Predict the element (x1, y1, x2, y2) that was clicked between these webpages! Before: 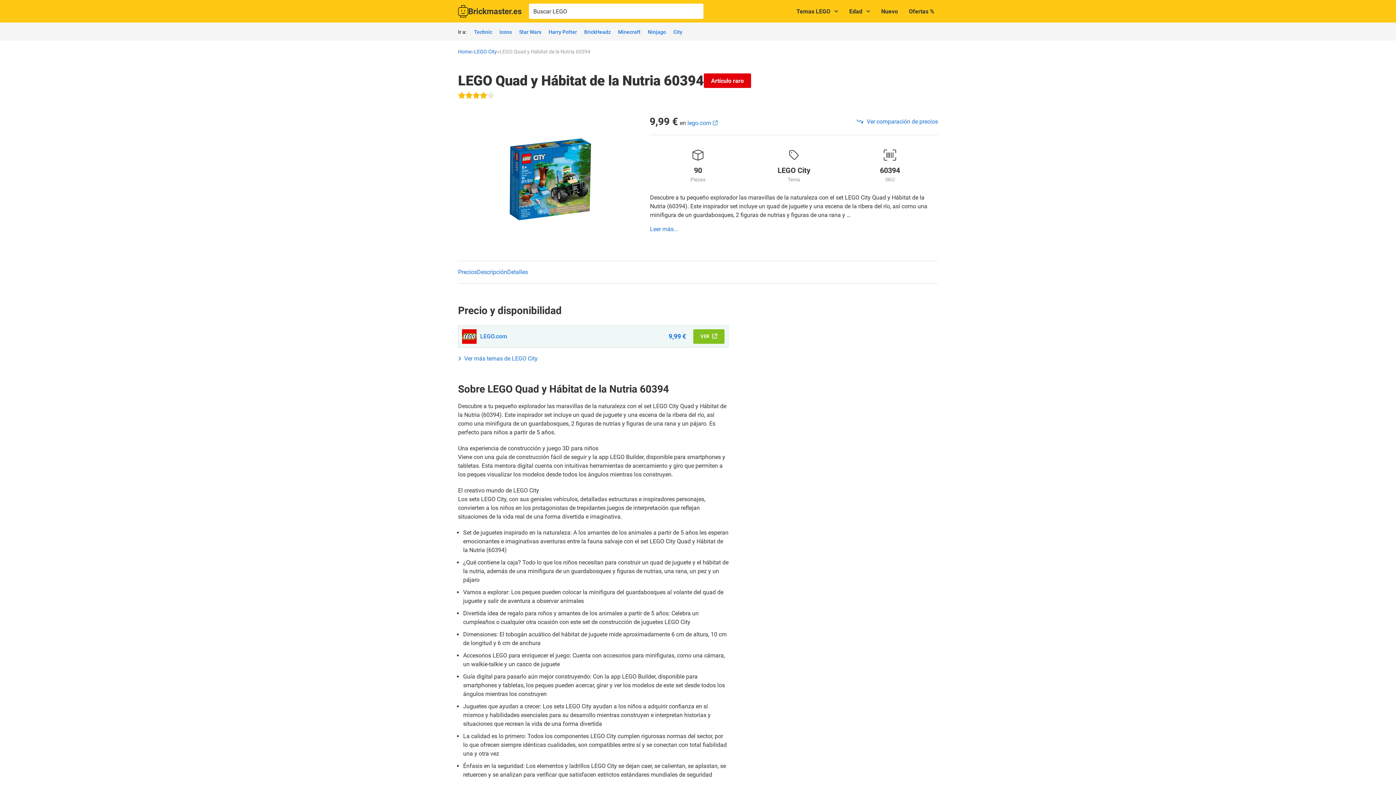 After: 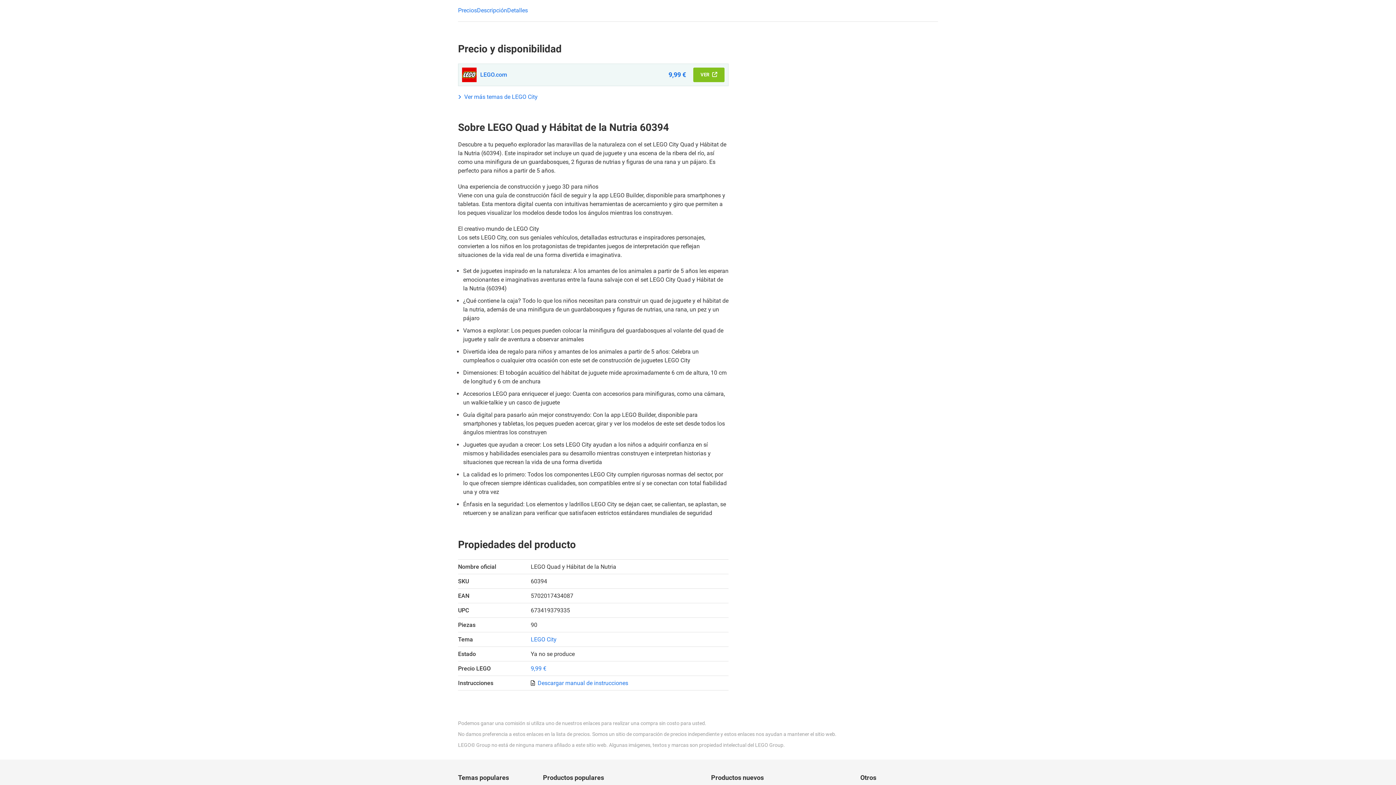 Action: label: Precios bbox: (458, 268, 477, 275)